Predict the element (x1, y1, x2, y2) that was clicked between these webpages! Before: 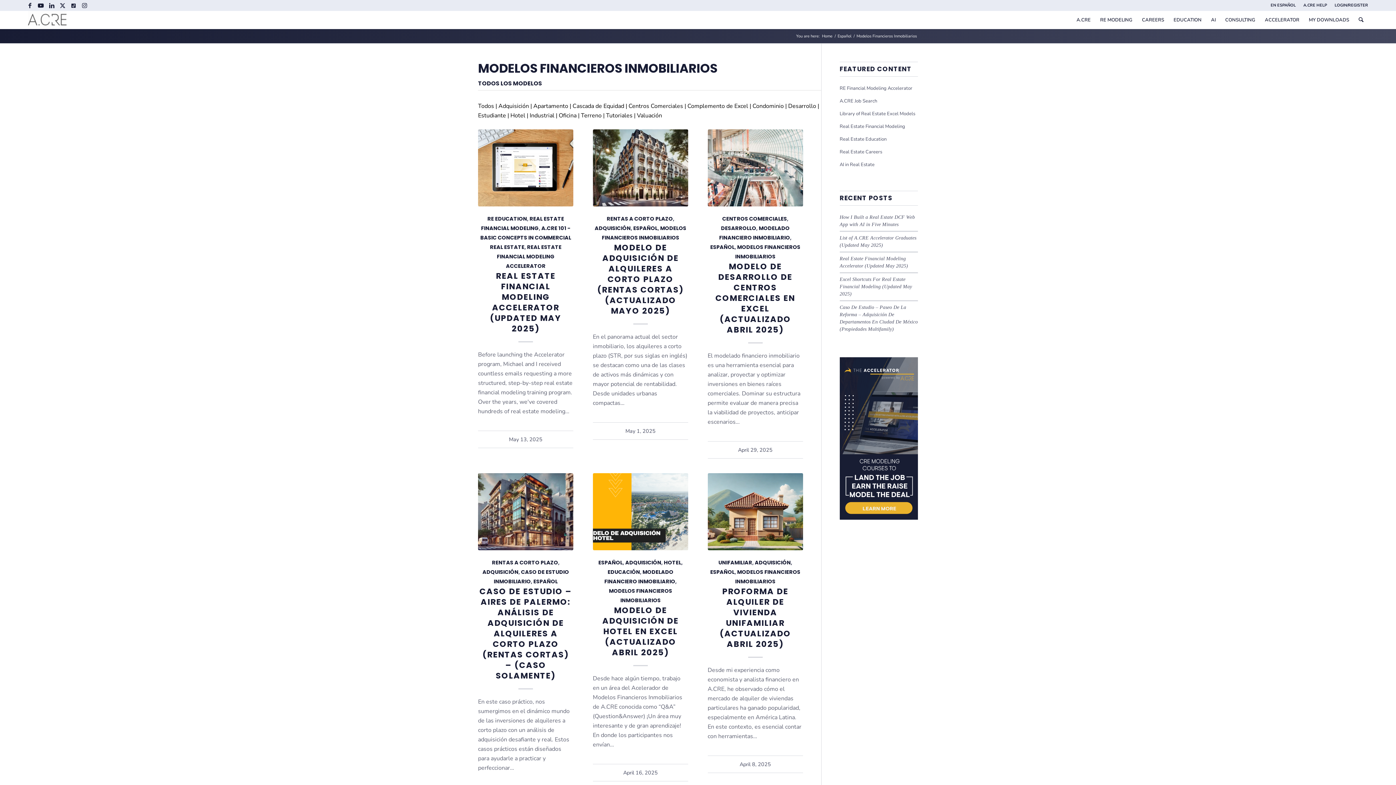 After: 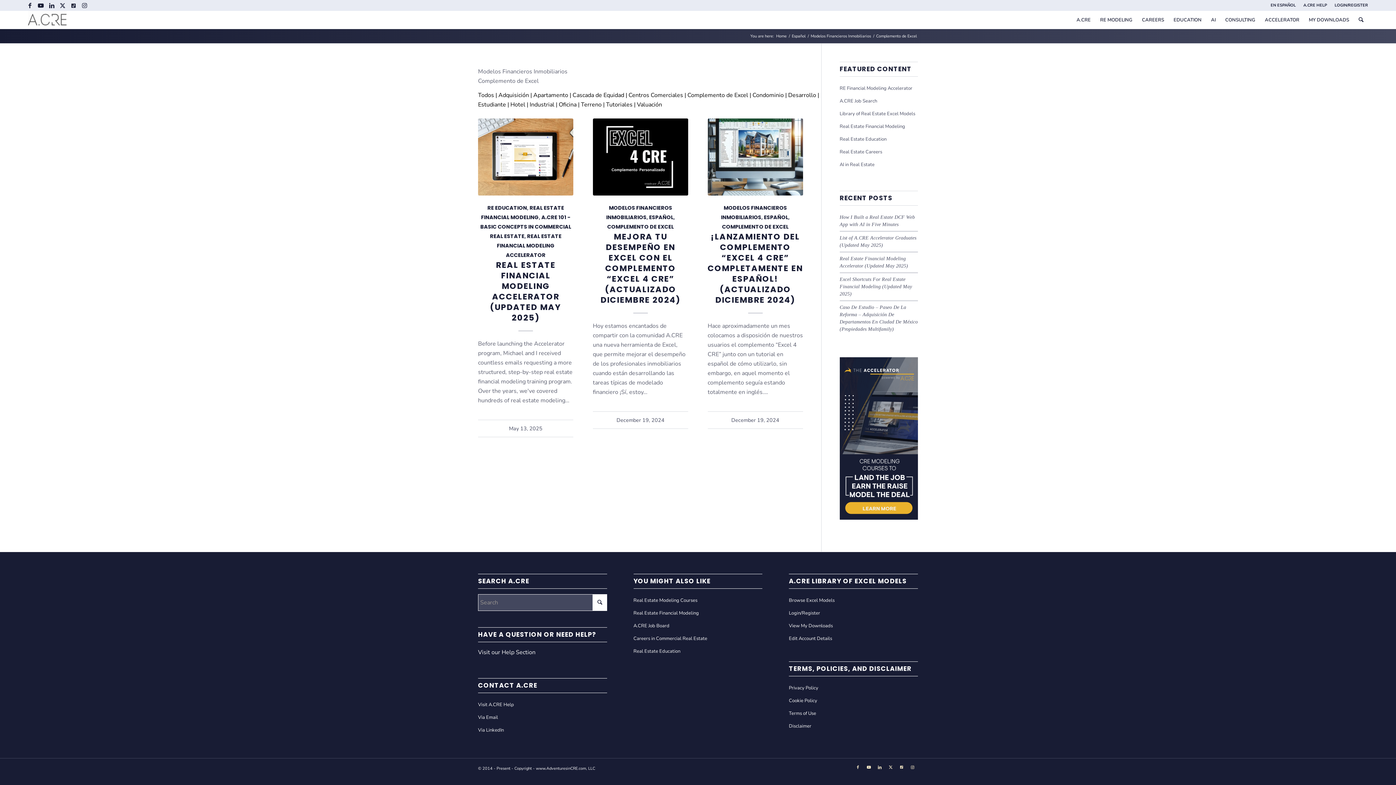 Action: label: Complemento de Excel bbox: (687, 102, 748, 110)